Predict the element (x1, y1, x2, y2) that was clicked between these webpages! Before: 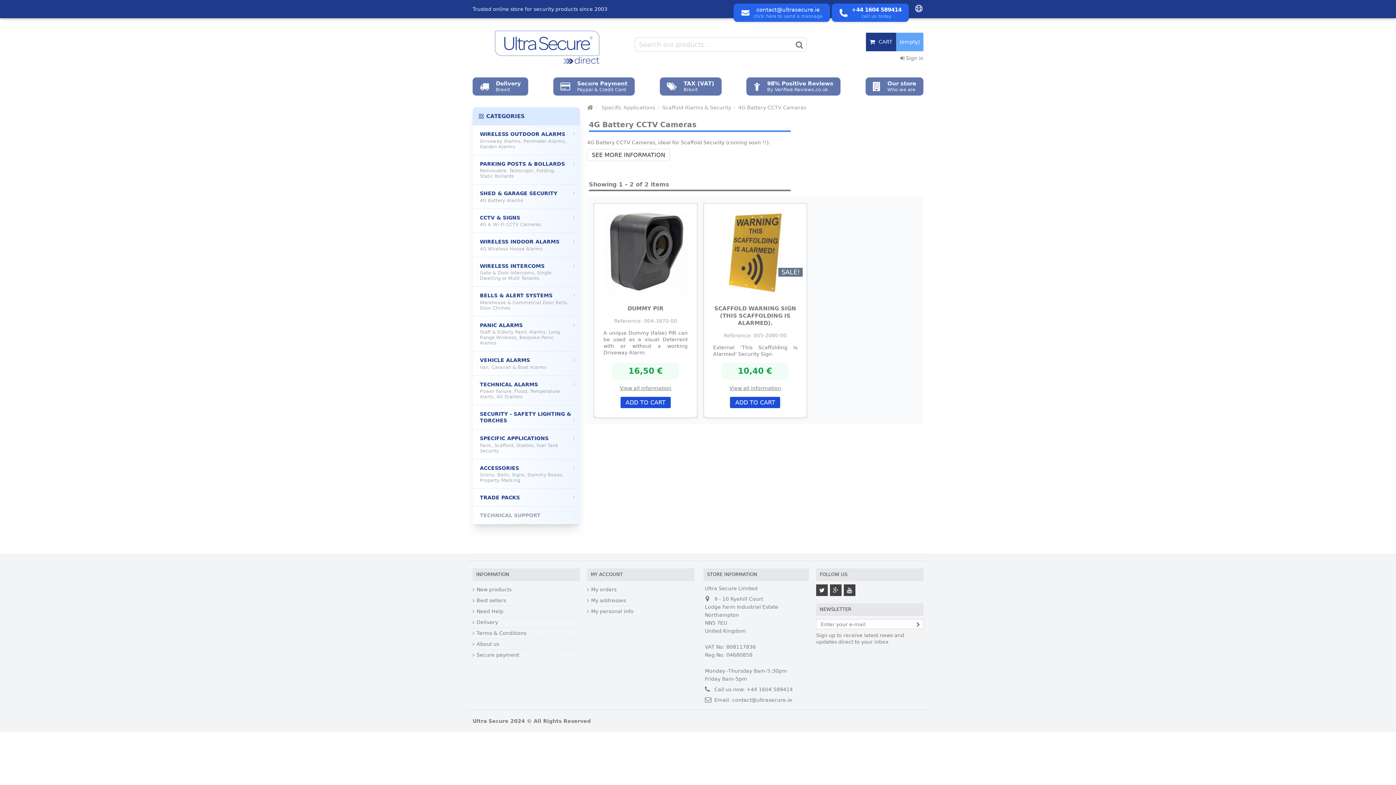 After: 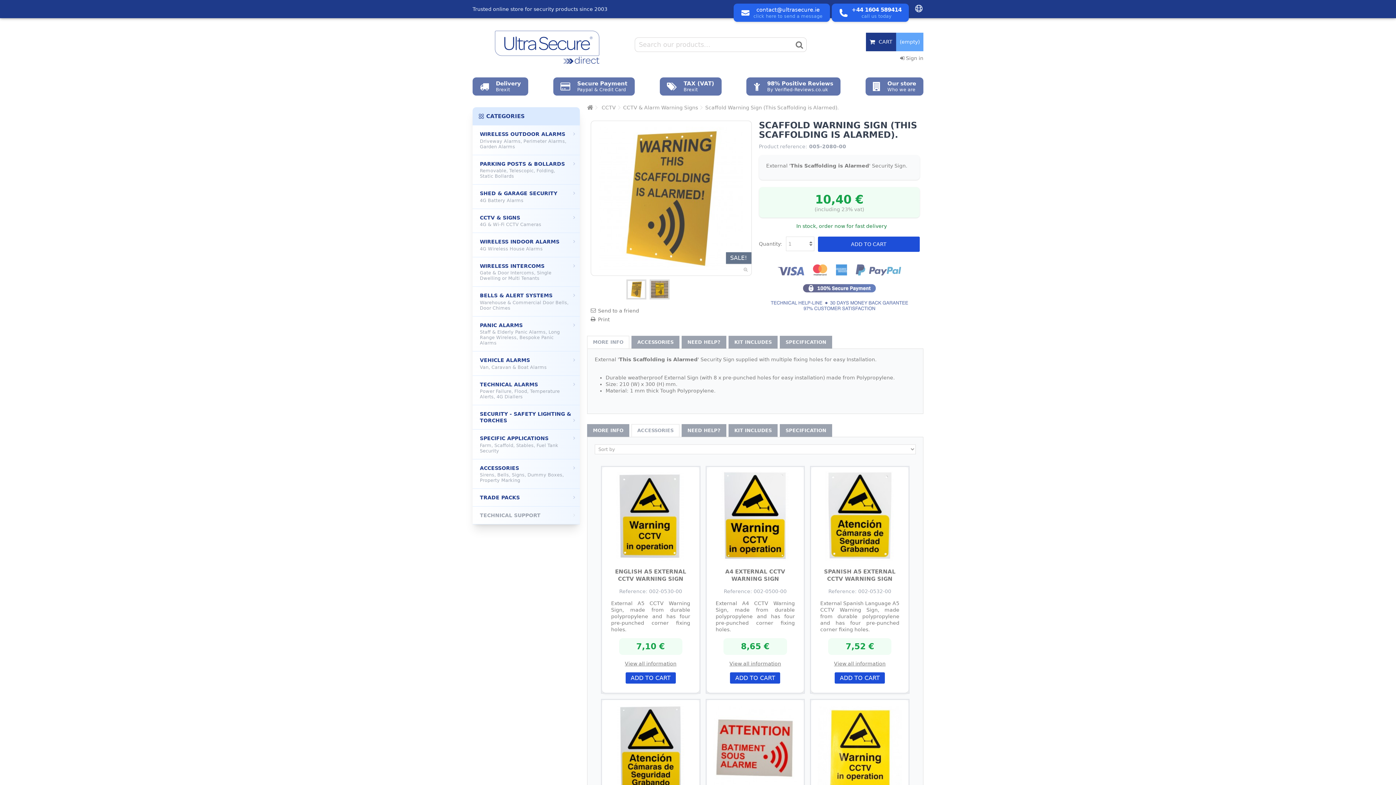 Action: bbox: (707, 207, 803, 297)